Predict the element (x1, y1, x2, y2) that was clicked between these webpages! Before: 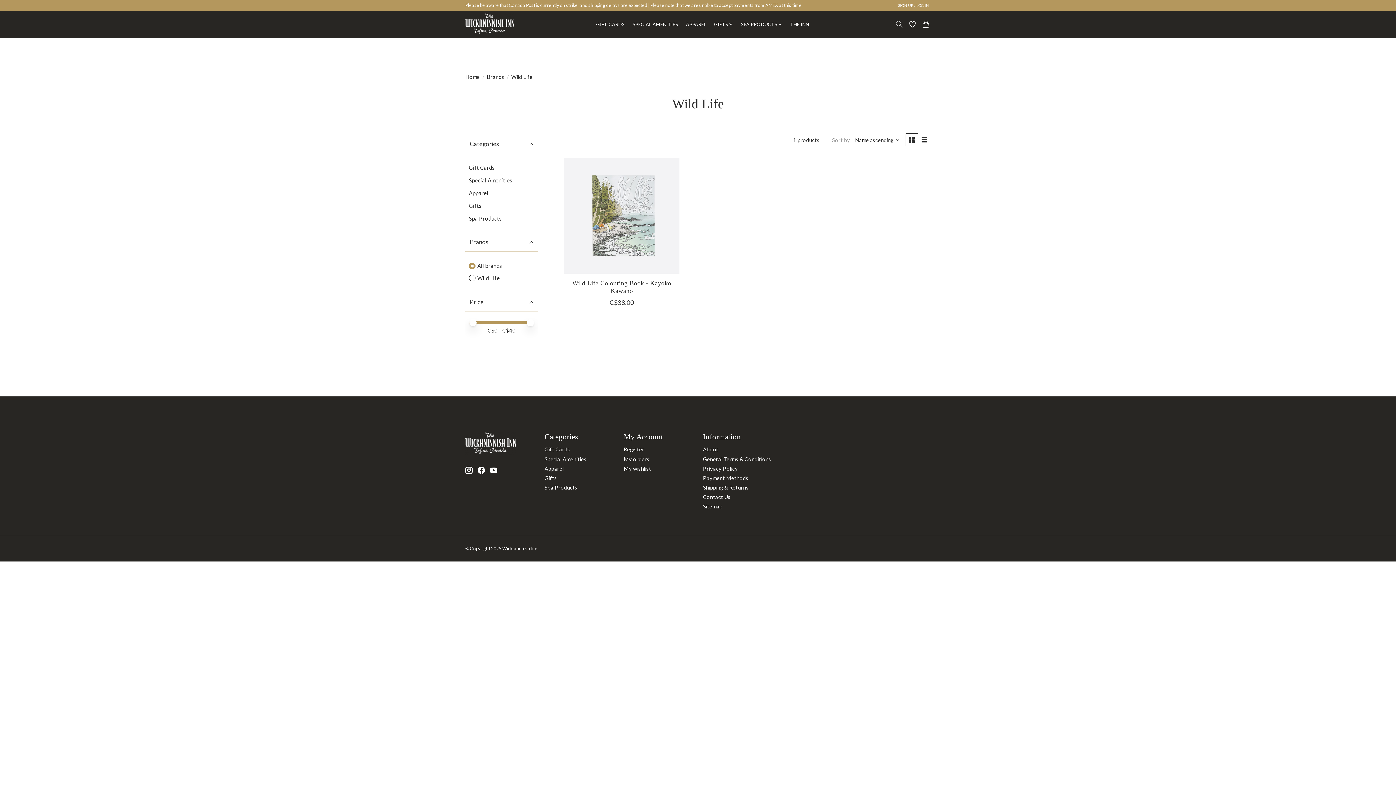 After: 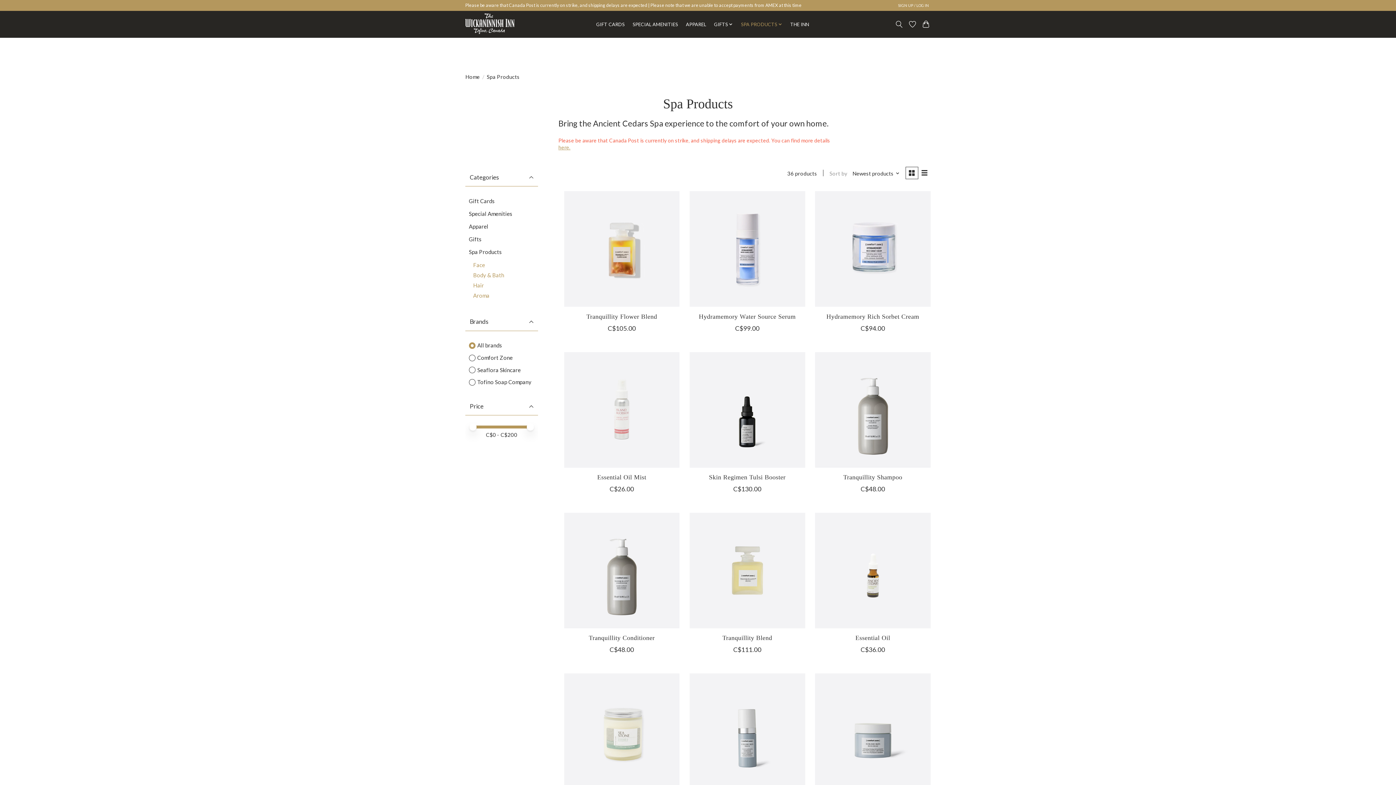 Action: label: SPA PRODUCTS bbox: (738, 20, 784, 28)